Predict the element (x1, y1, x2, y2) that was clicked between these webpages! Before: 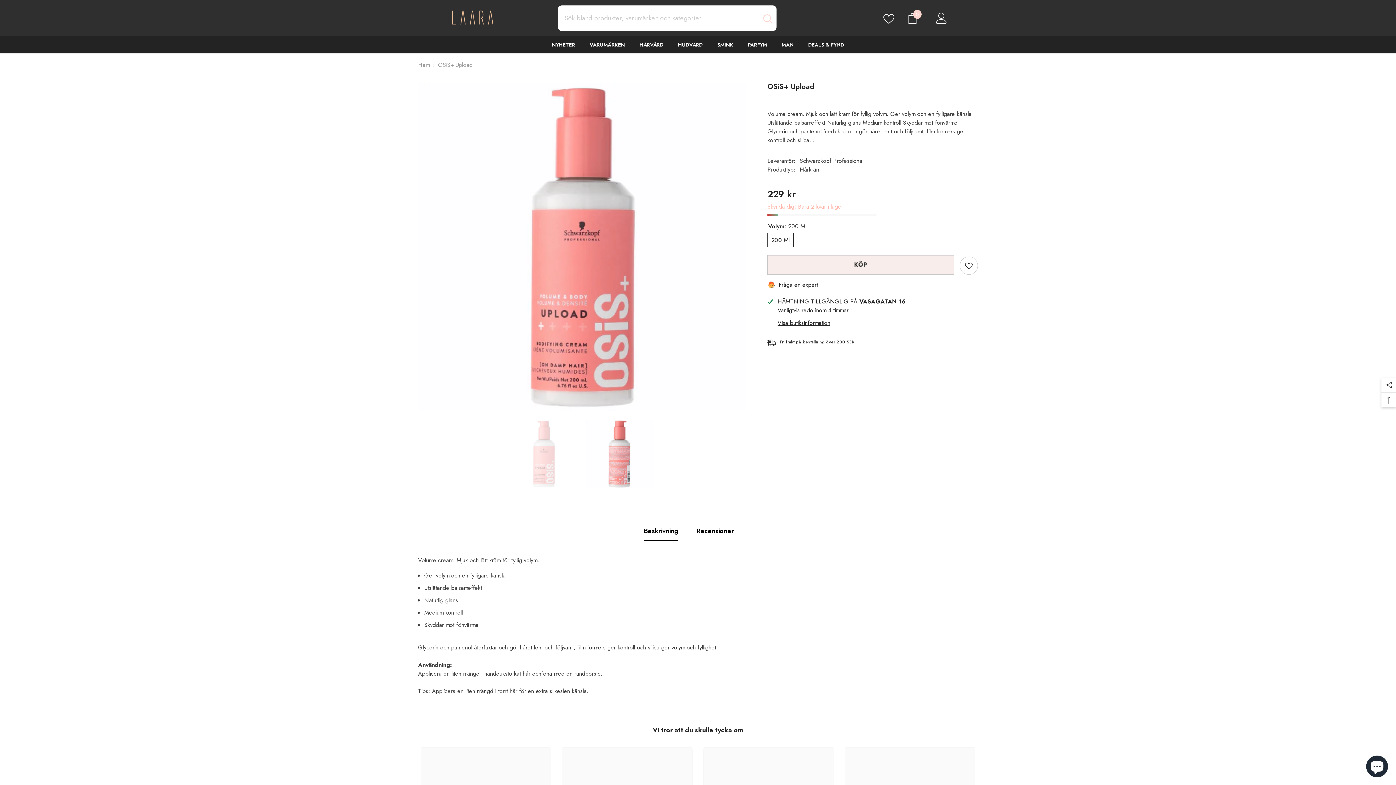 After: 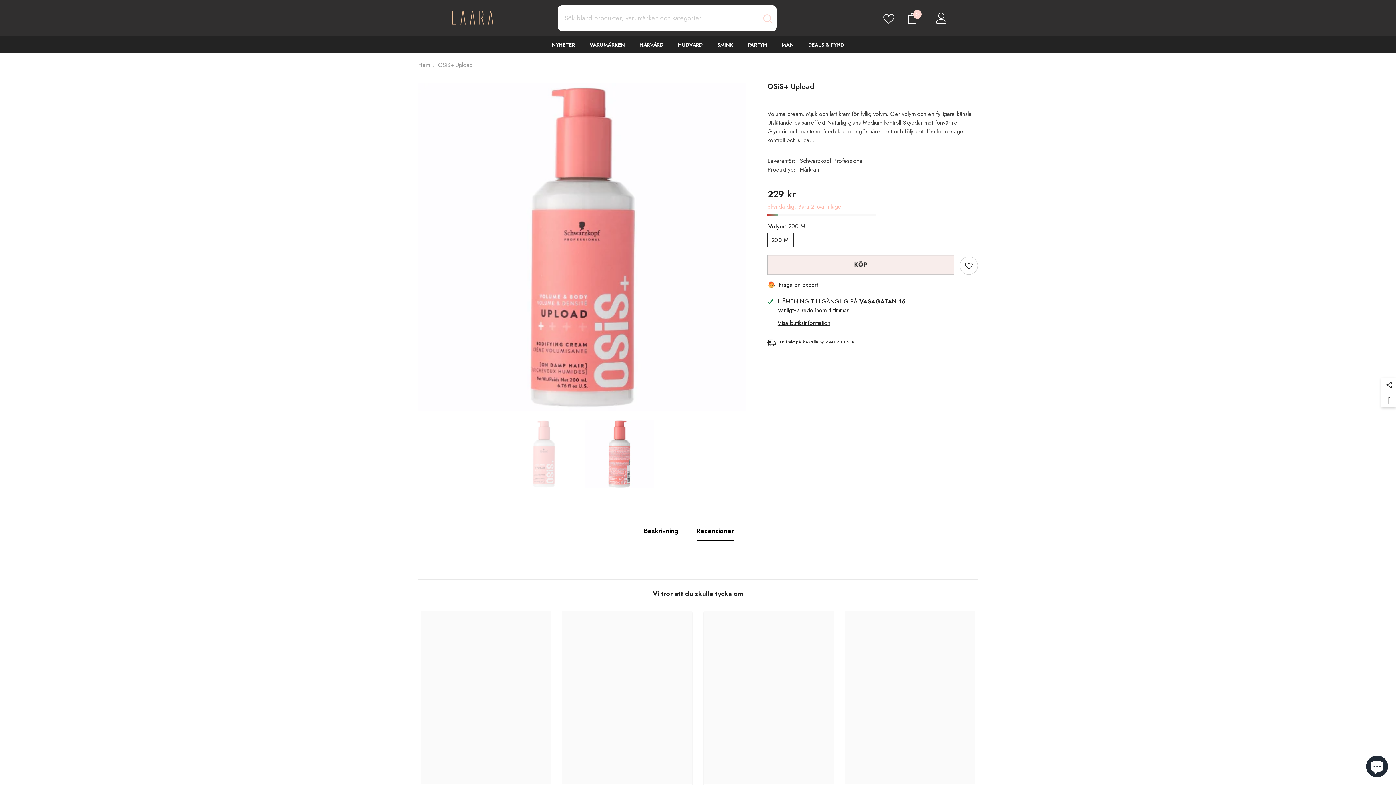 Action: label: Recensioner bbox: (696, 521, 734, 541)